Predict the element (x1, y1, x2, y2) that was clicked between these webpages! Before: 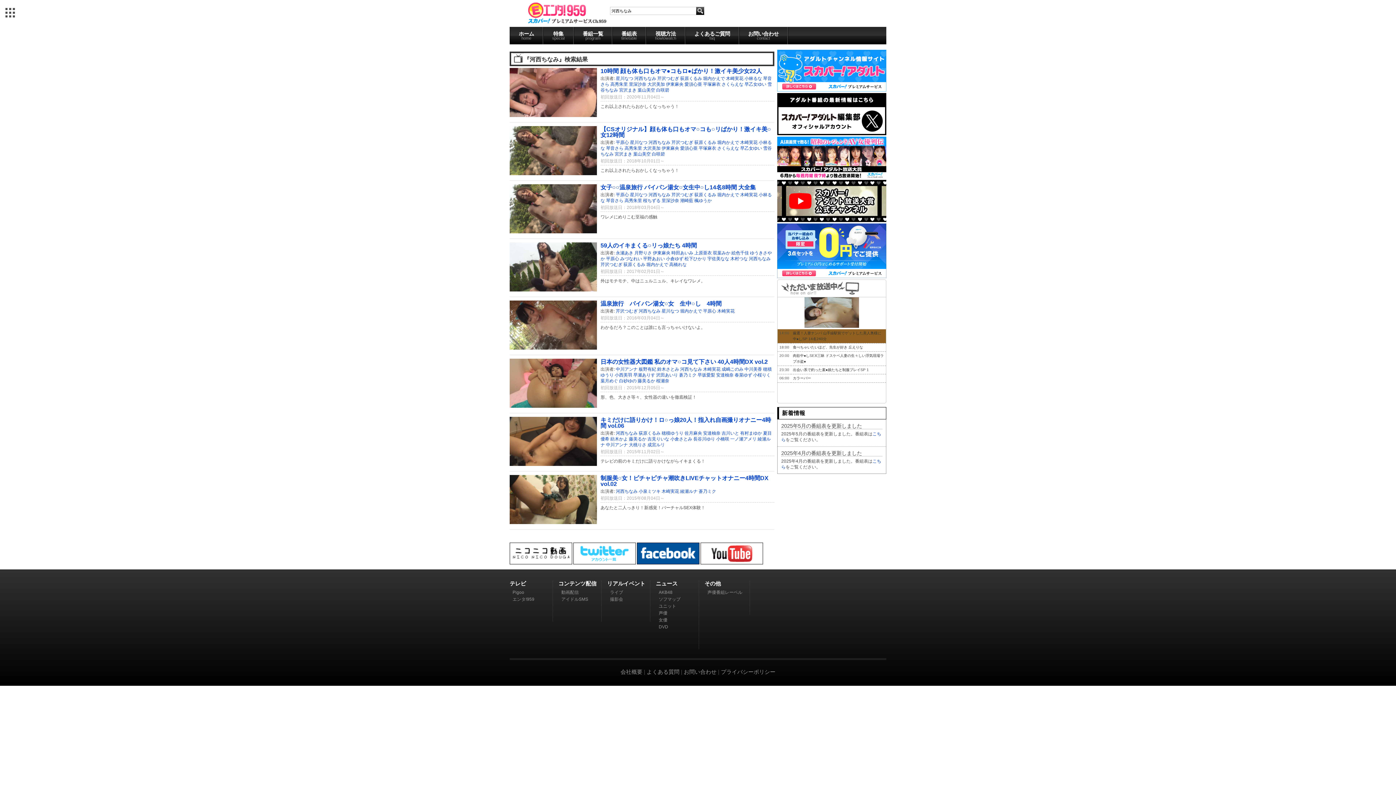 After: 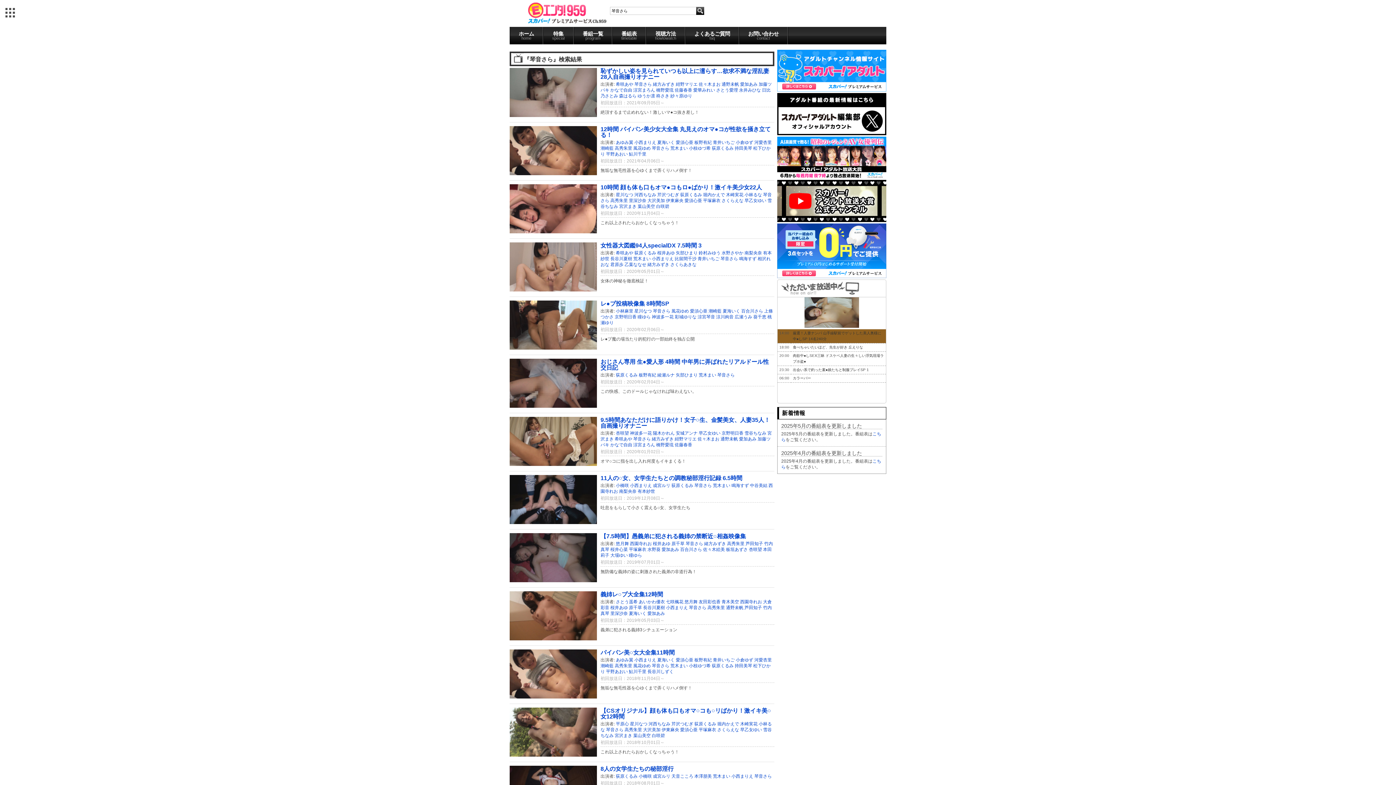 Action: bbox: (606, 145, 623, 150) label: 琴音さら